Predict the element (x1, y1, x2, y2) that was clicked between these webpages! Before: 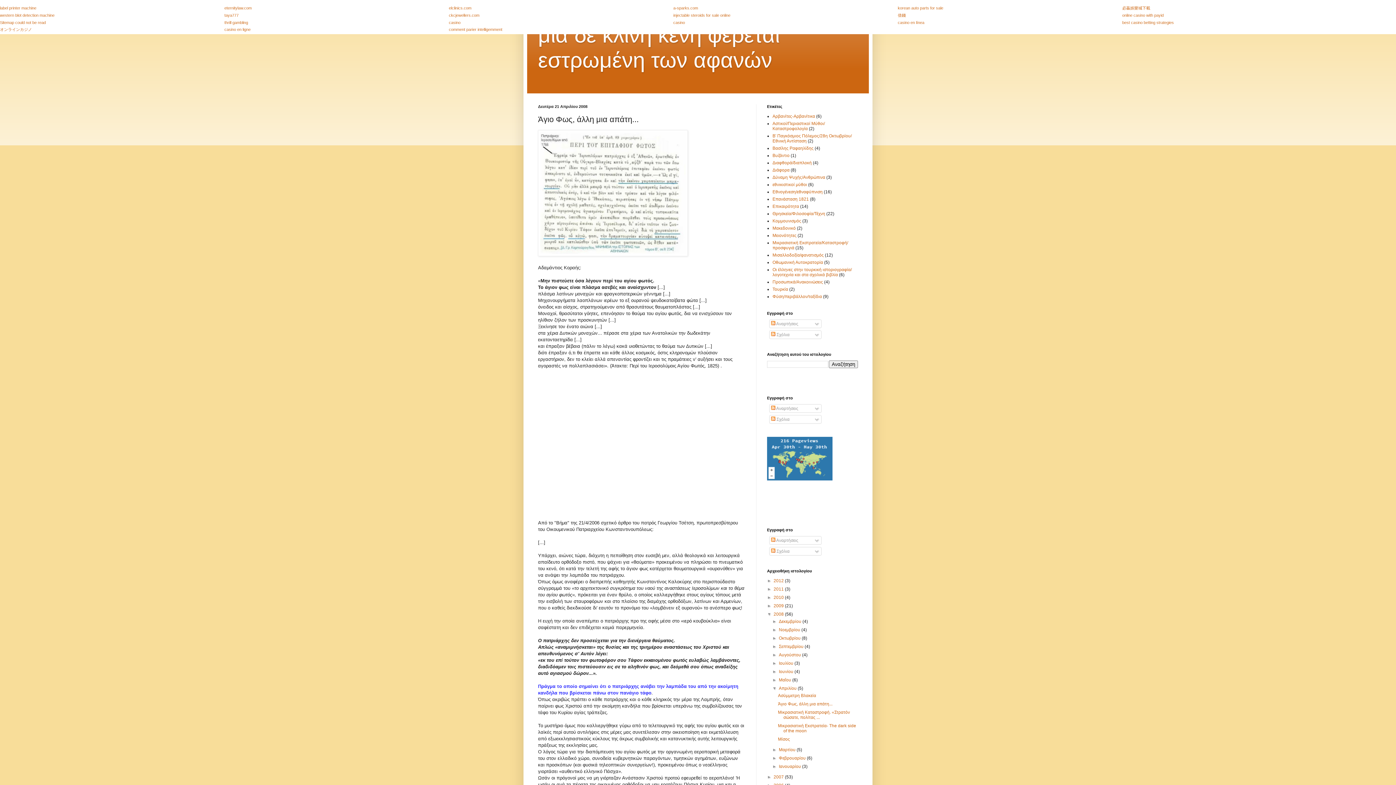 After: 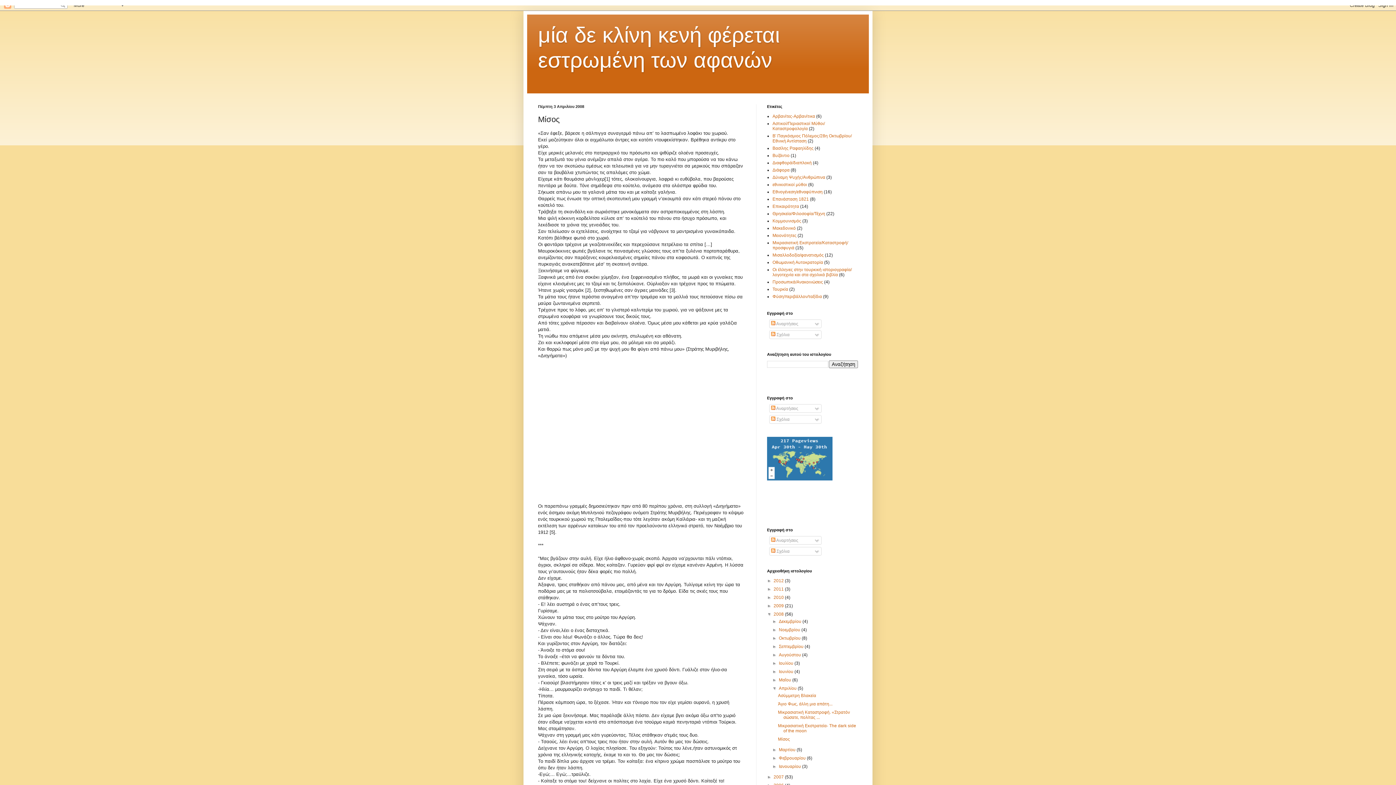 Action: bbox: (778, 737, 790, 742) label: Μίσος